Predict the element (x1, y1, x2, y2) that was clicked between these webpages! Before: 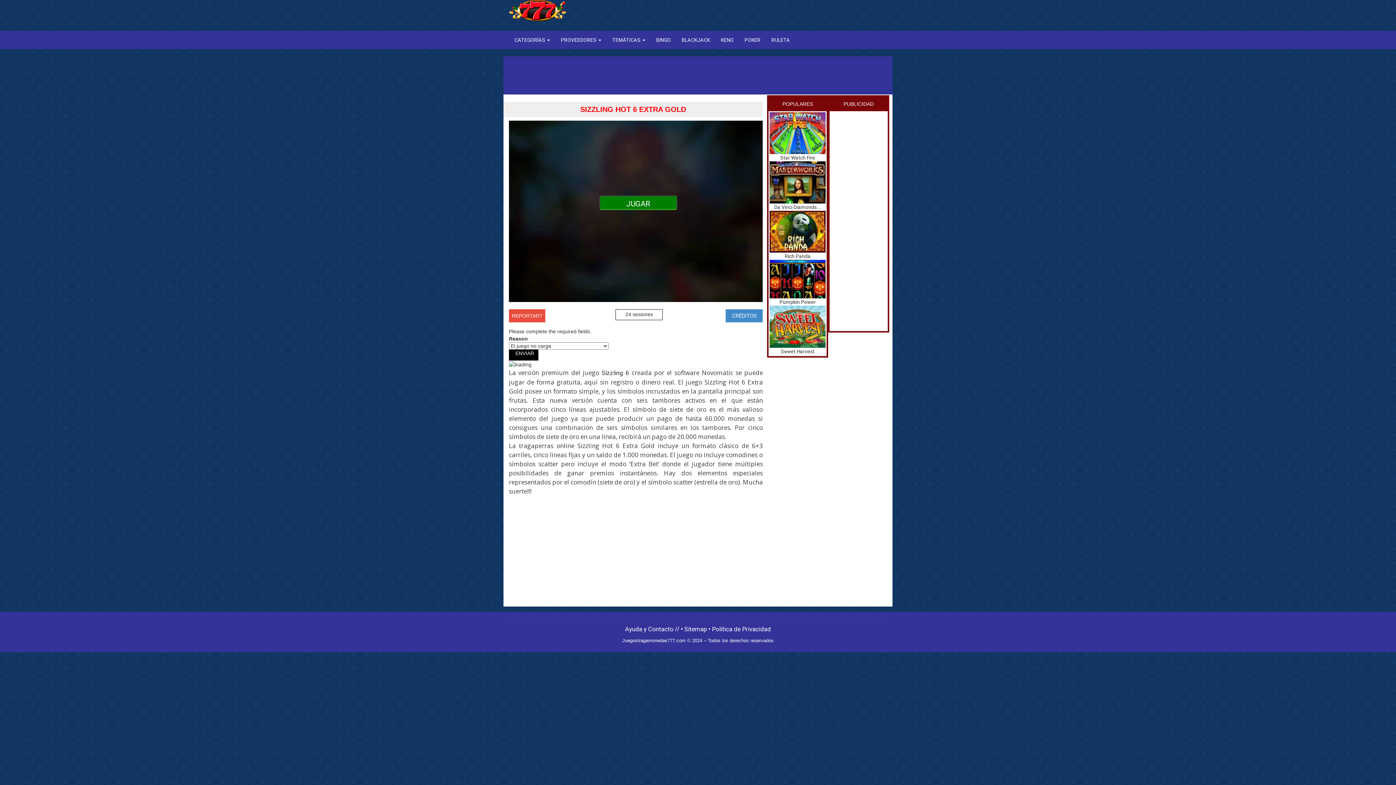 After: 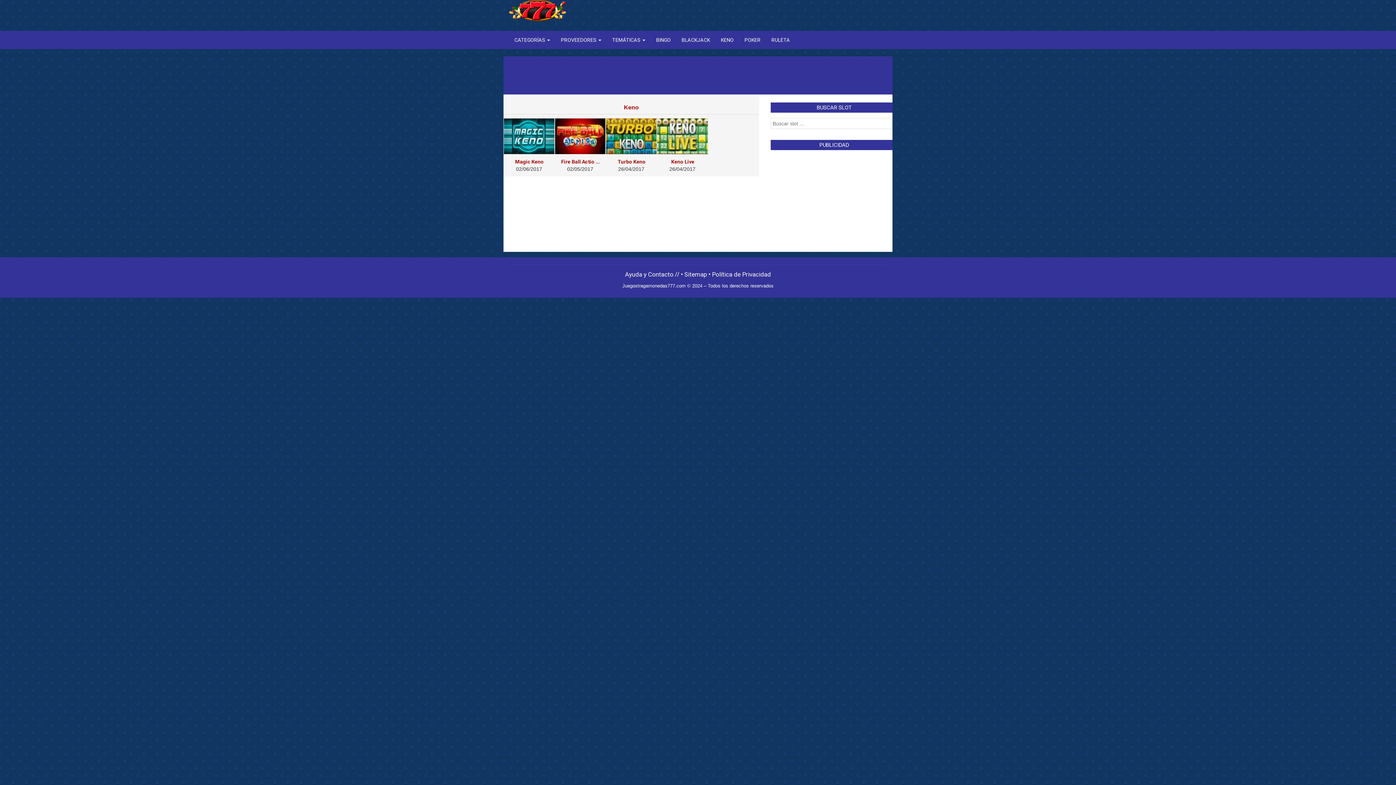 Action: label: KENO bbox: (715, 30, 739, 49)